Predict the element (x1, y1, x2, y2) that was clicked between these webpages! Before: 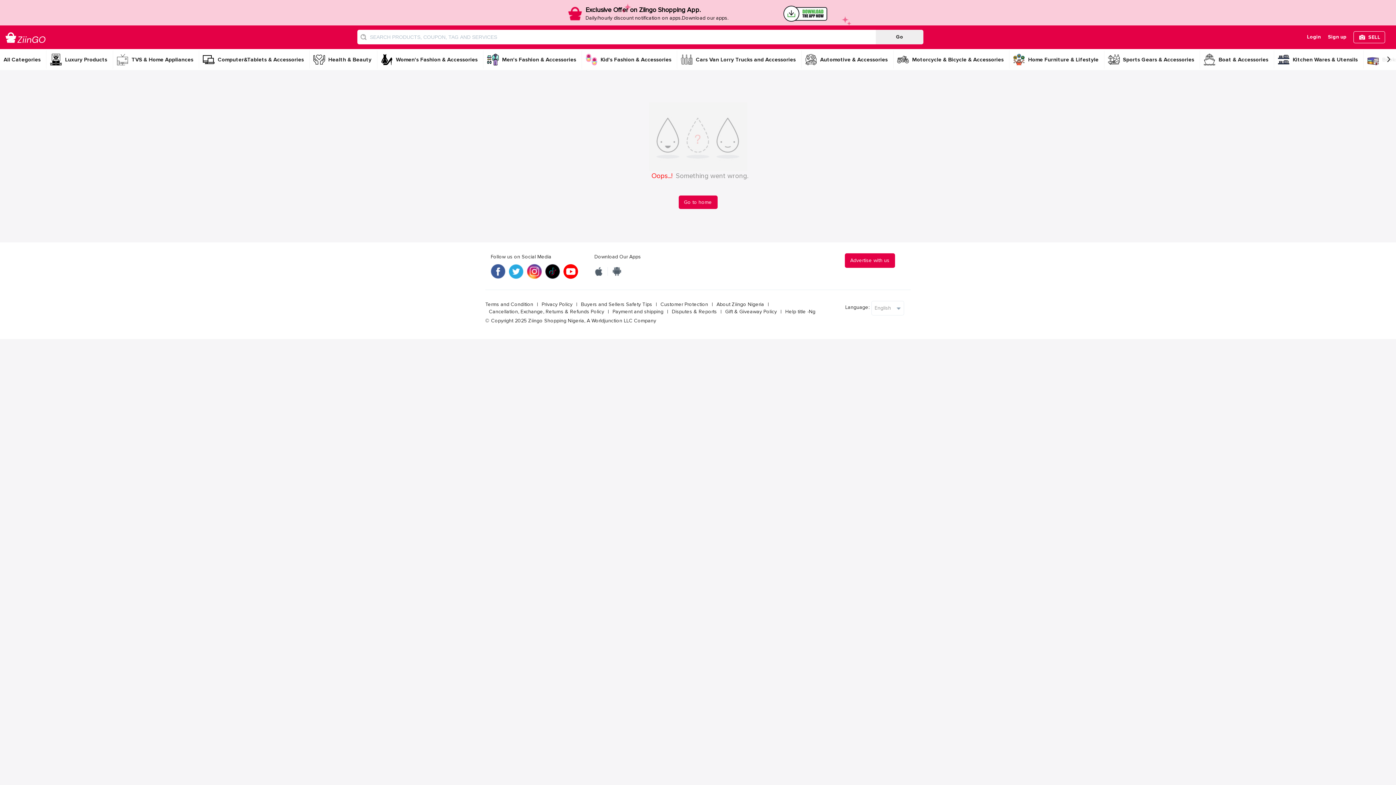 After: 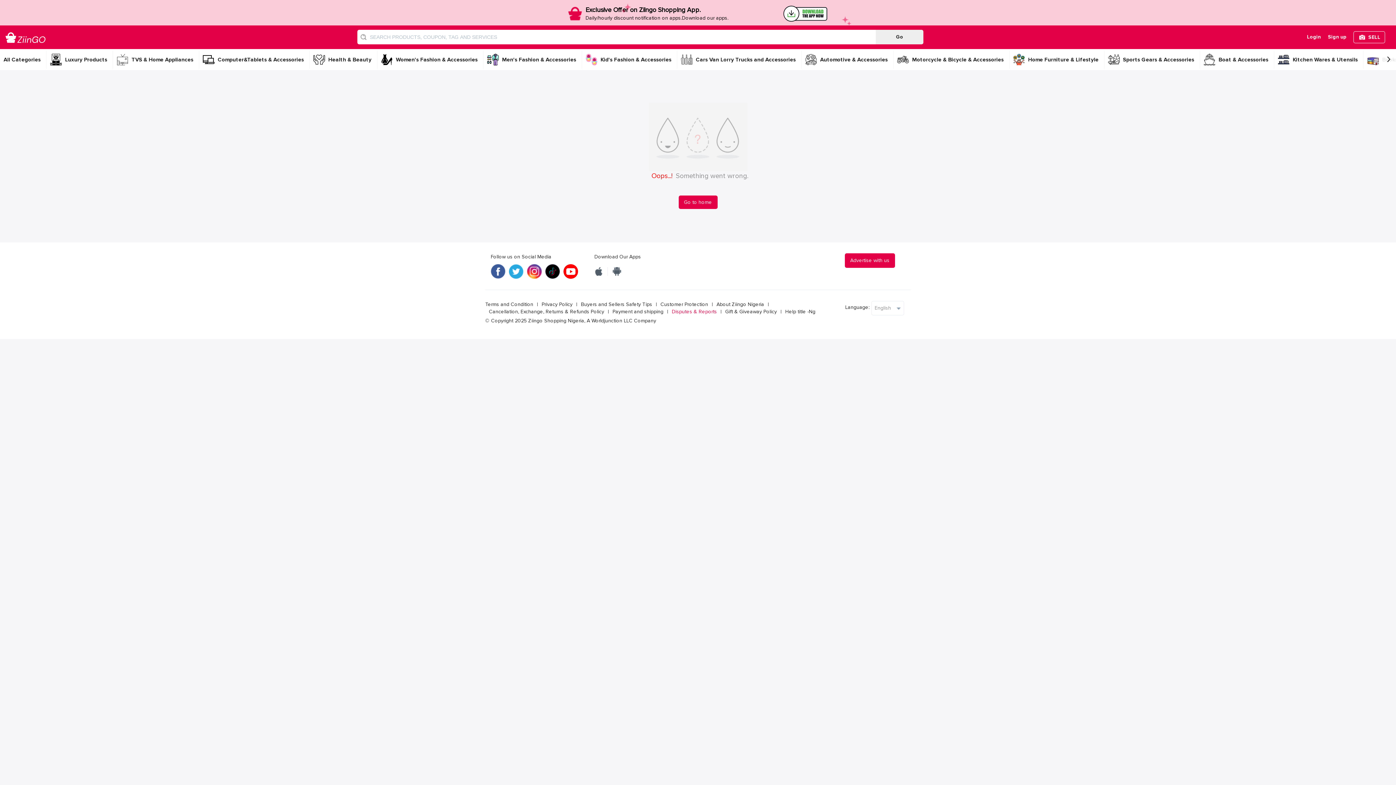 Action: label: Disputes & Reports bbox: (668, 308, 720, 315)